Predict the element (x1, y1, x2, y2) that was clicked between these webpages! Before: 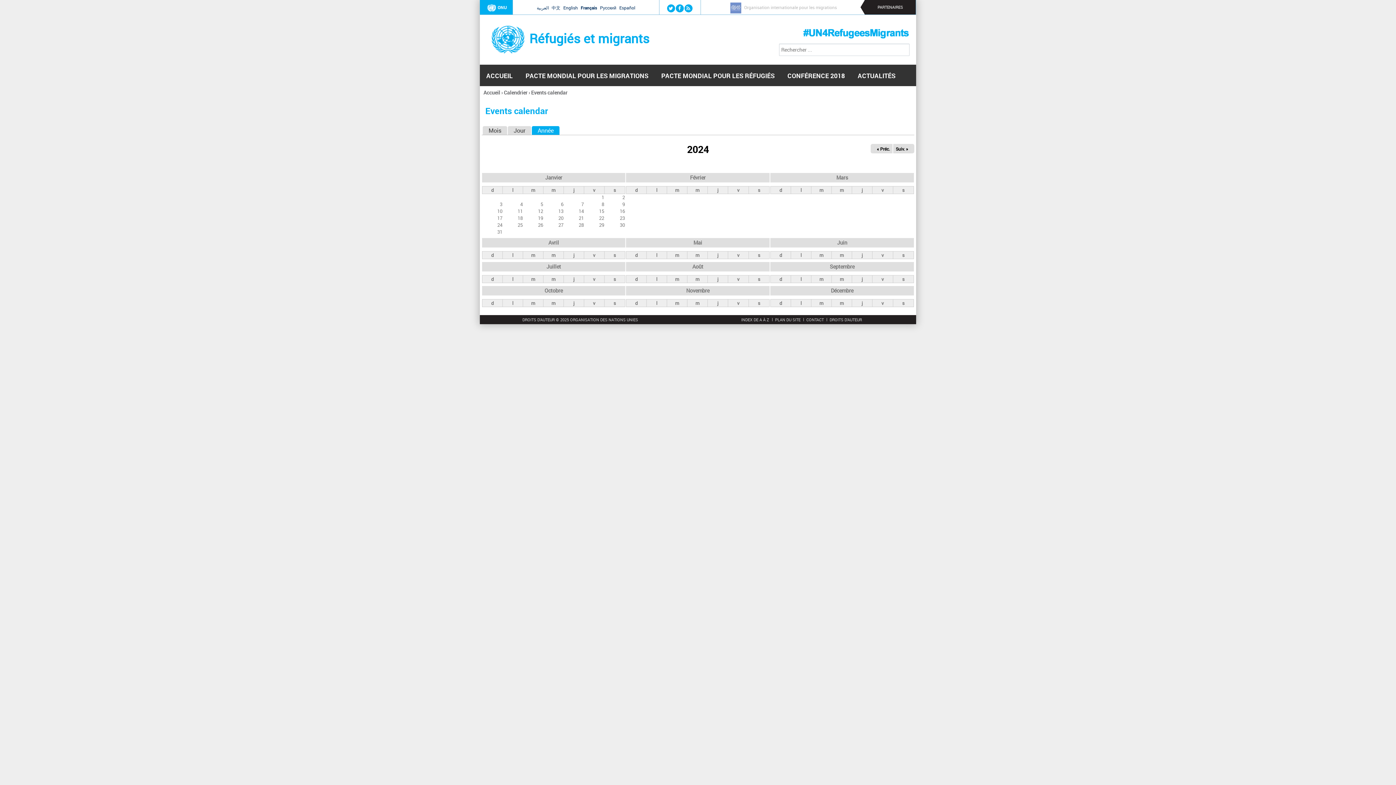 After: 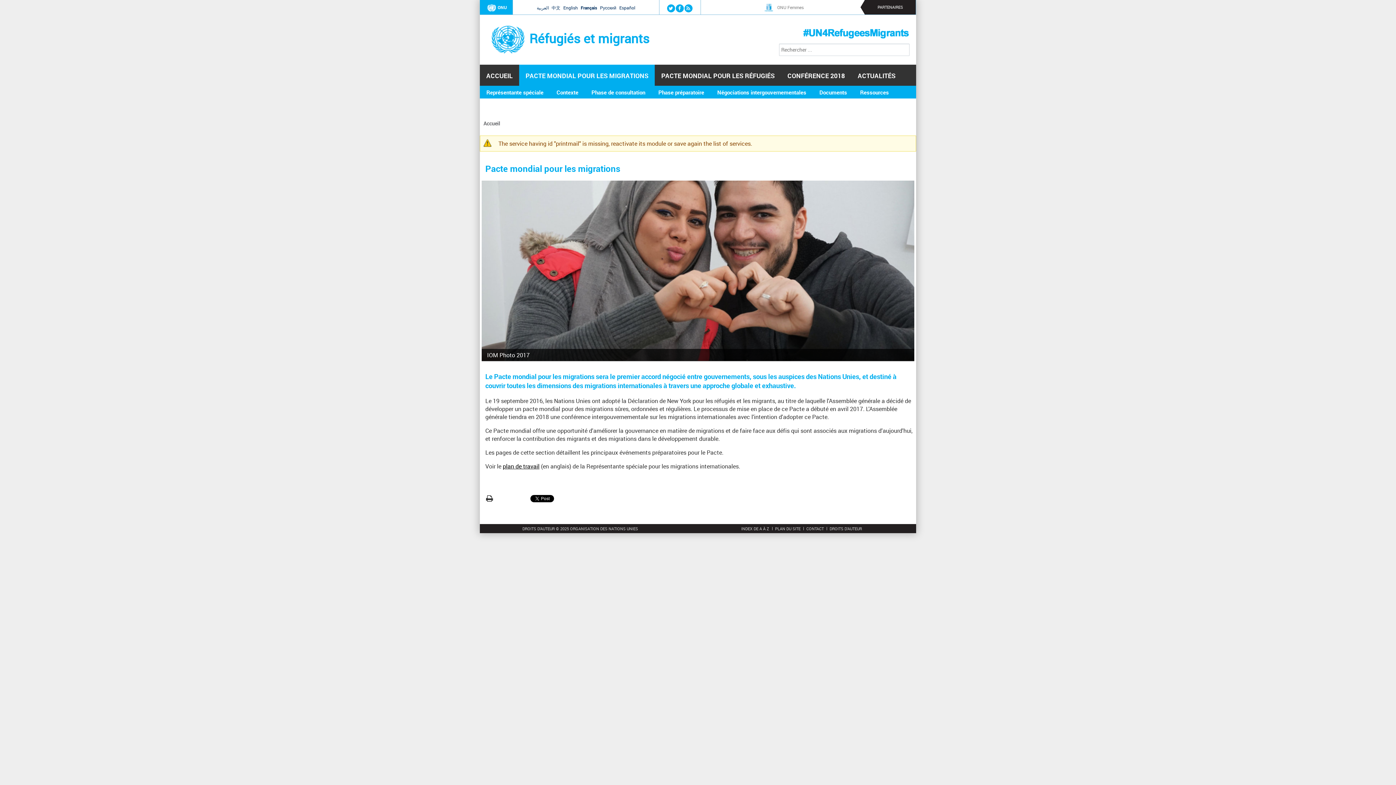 Action: label: PACTE MONDIAL POUR LES MIGRATIONS bbox: (519, 64, 655, 86)